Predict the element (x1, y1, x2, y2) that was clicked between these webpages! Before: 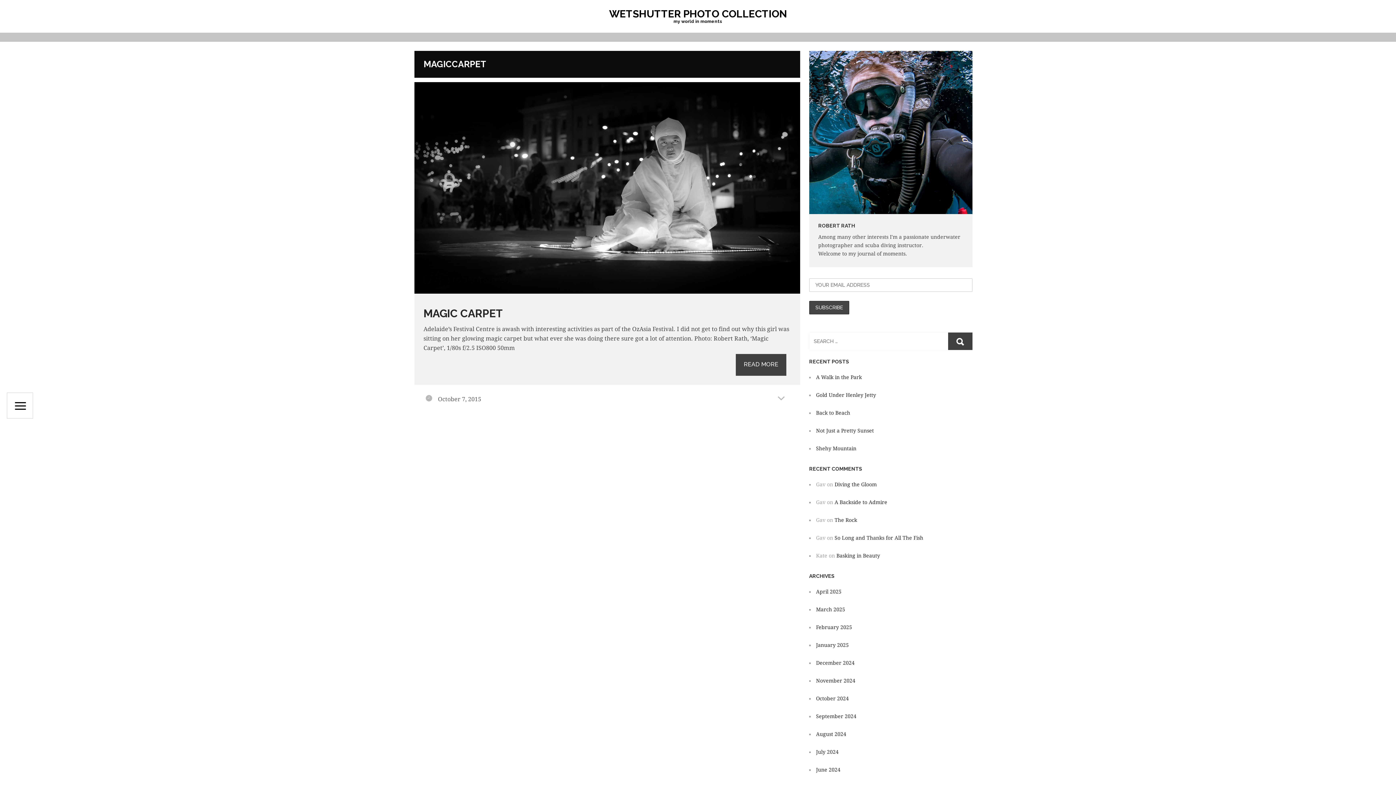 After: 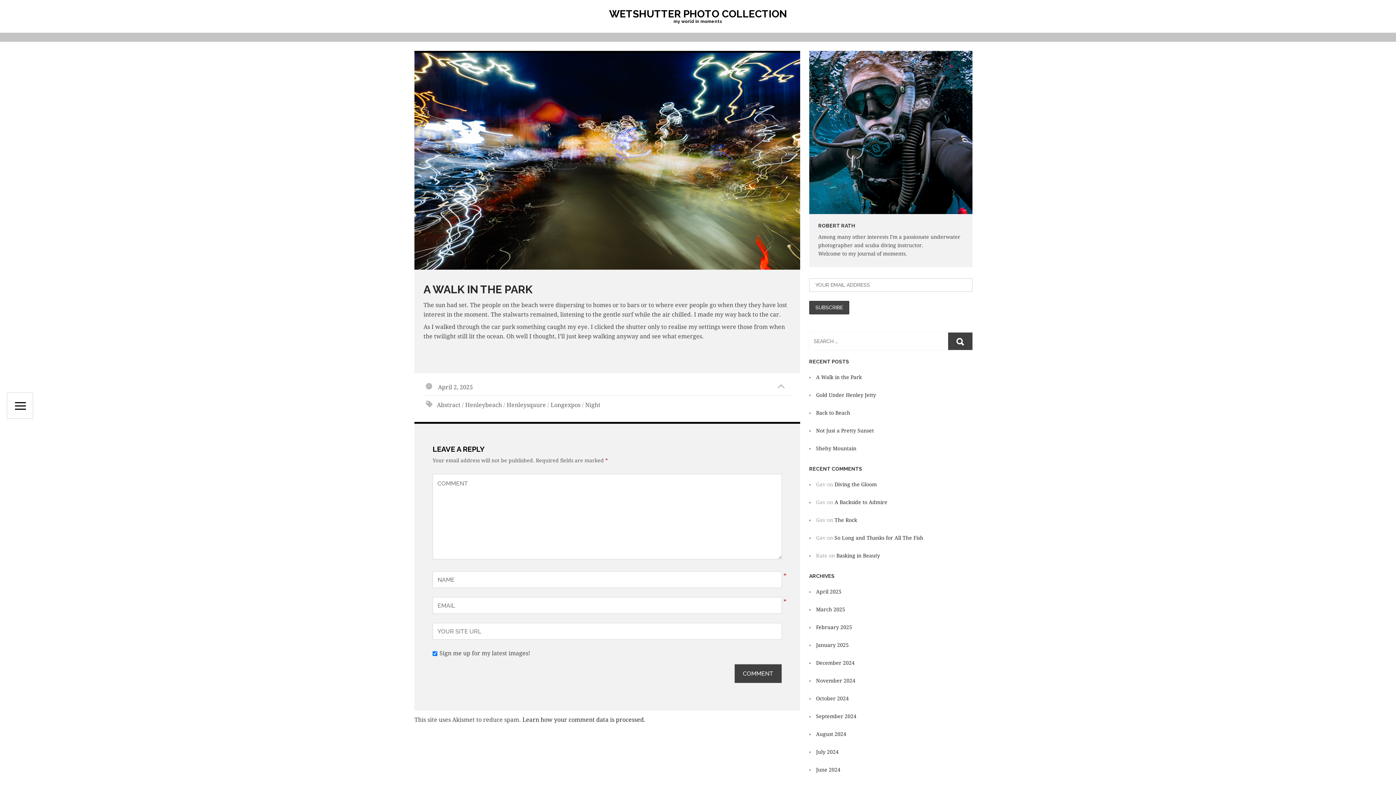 Action: bbox: (816, 374, 862, 382) label: A Walk in the Park